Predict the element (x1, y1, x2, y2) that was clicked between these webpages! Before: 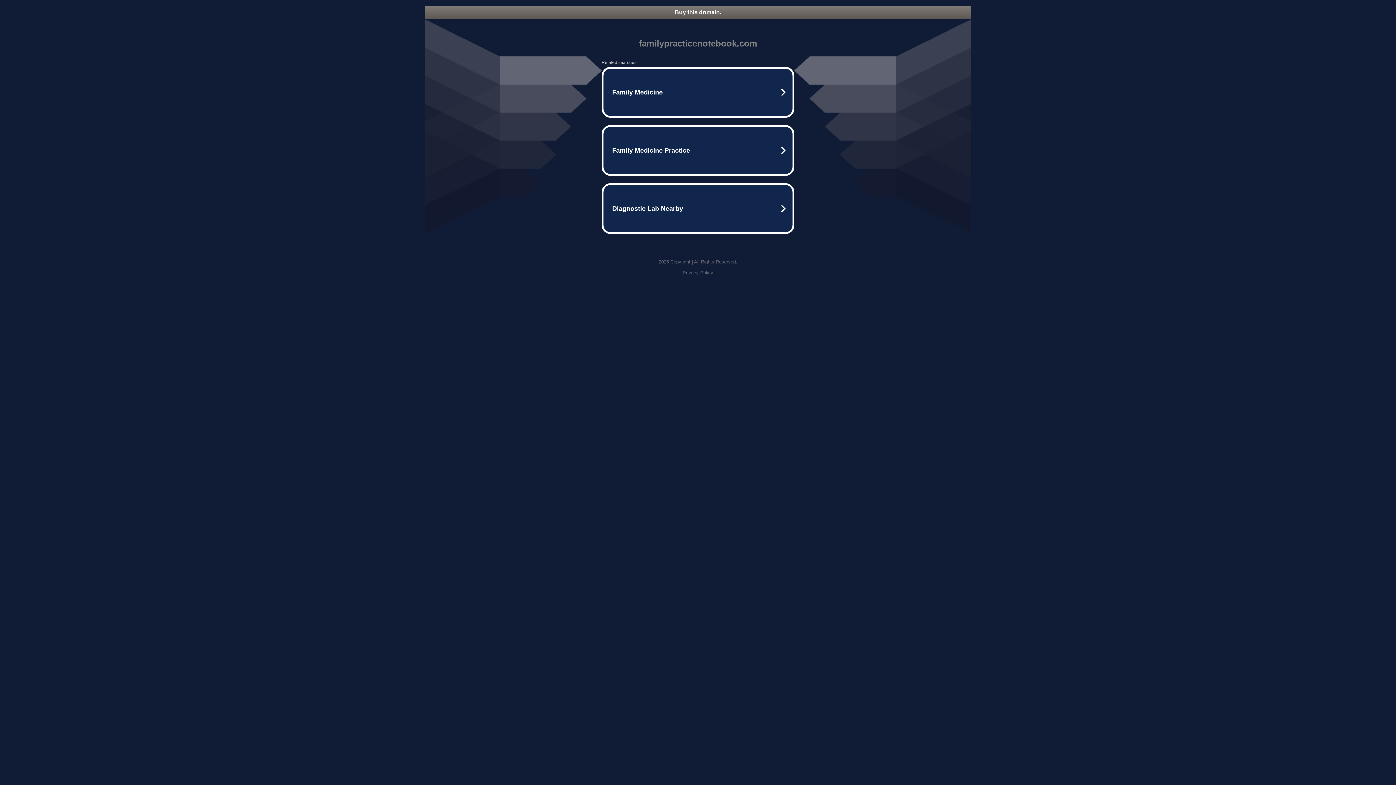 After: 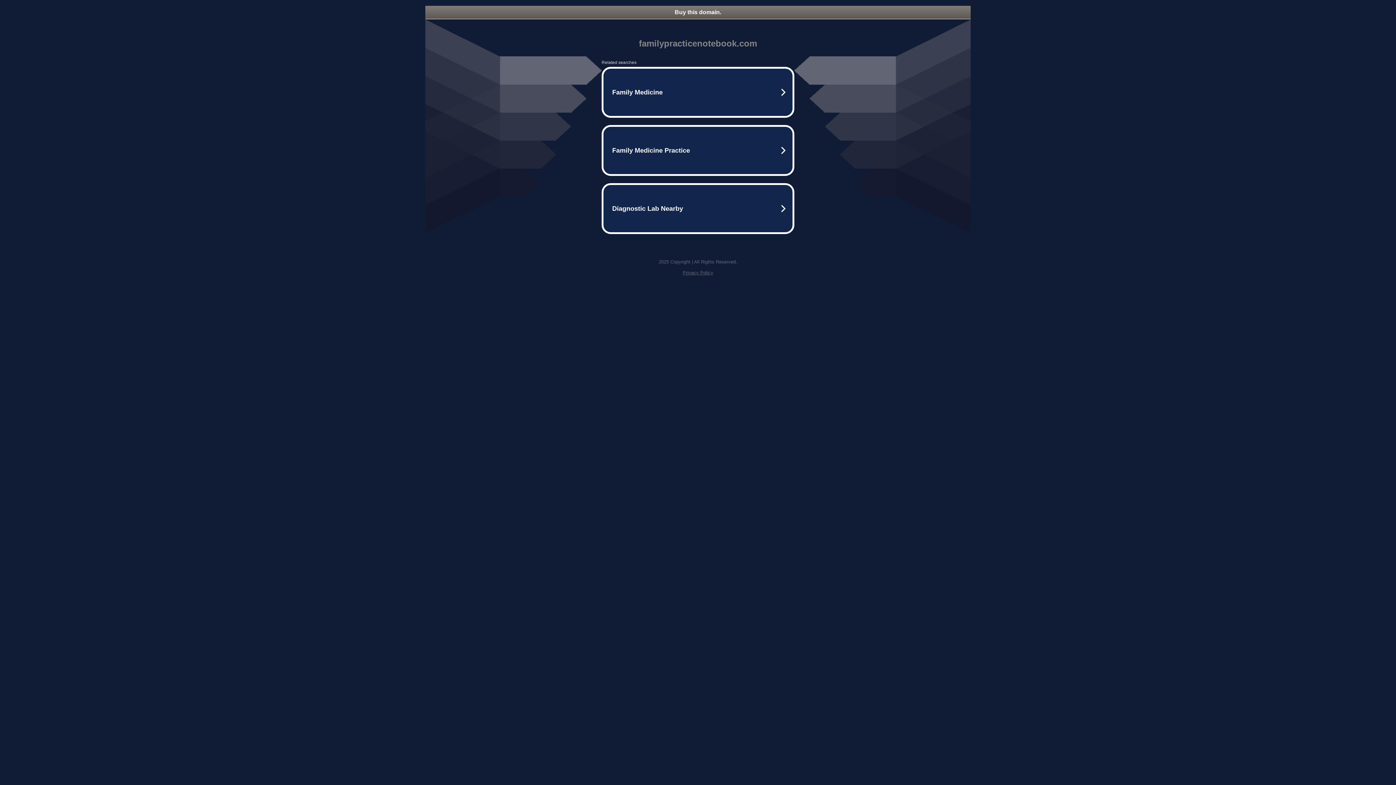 Action: bbox: (682, 270, 713, 275) label: Privacy Policy